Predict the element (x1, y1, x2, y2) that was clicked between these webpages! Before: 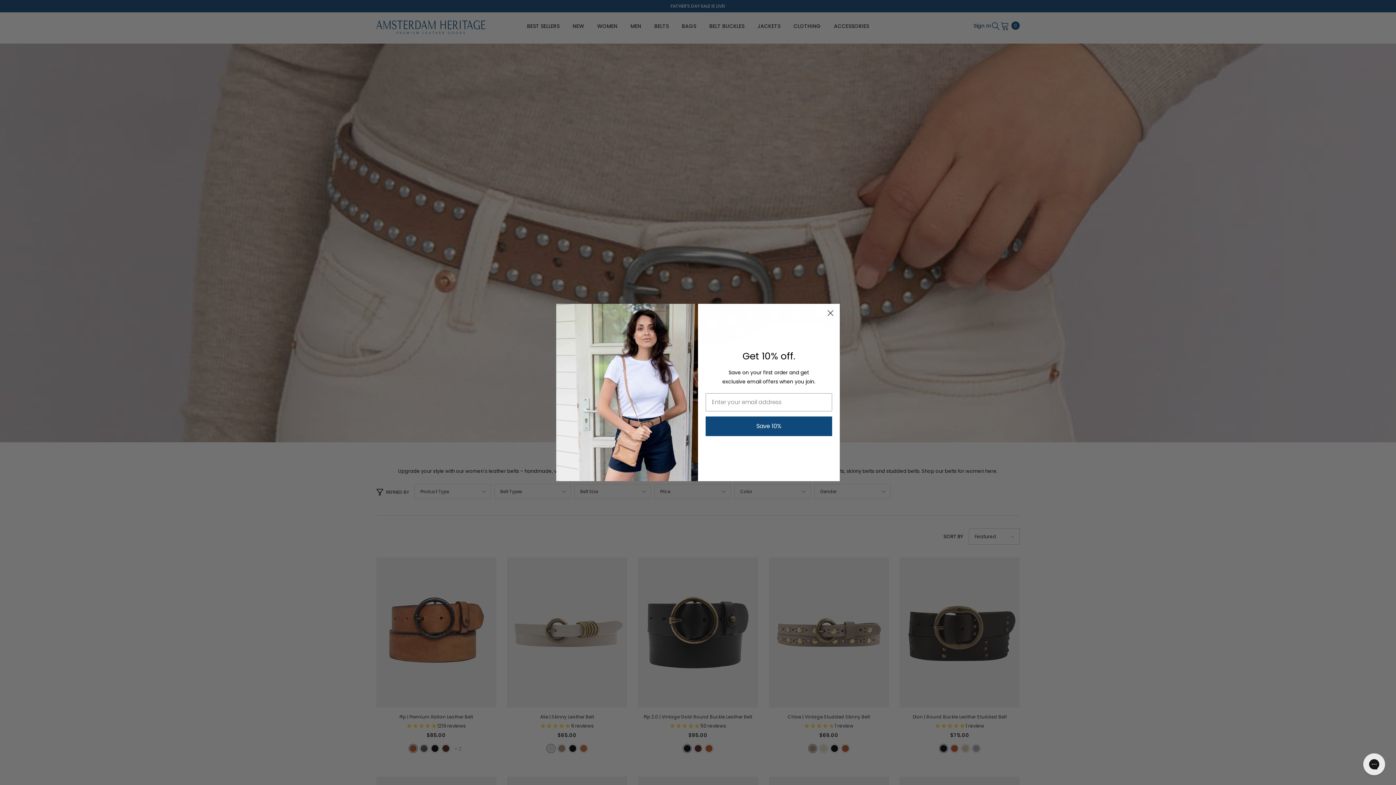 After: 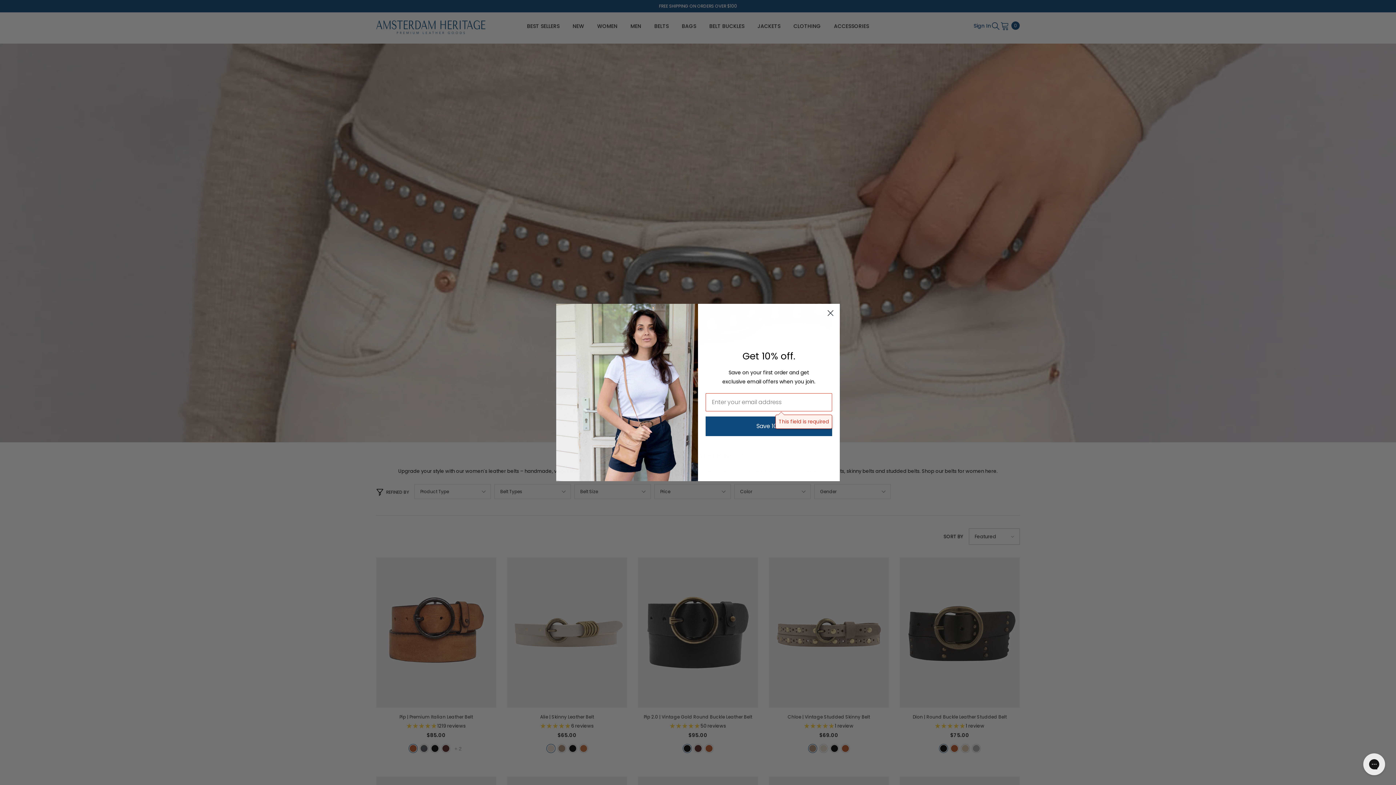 Action: bbox: (705, 416, 832, 436) label: Save 10%